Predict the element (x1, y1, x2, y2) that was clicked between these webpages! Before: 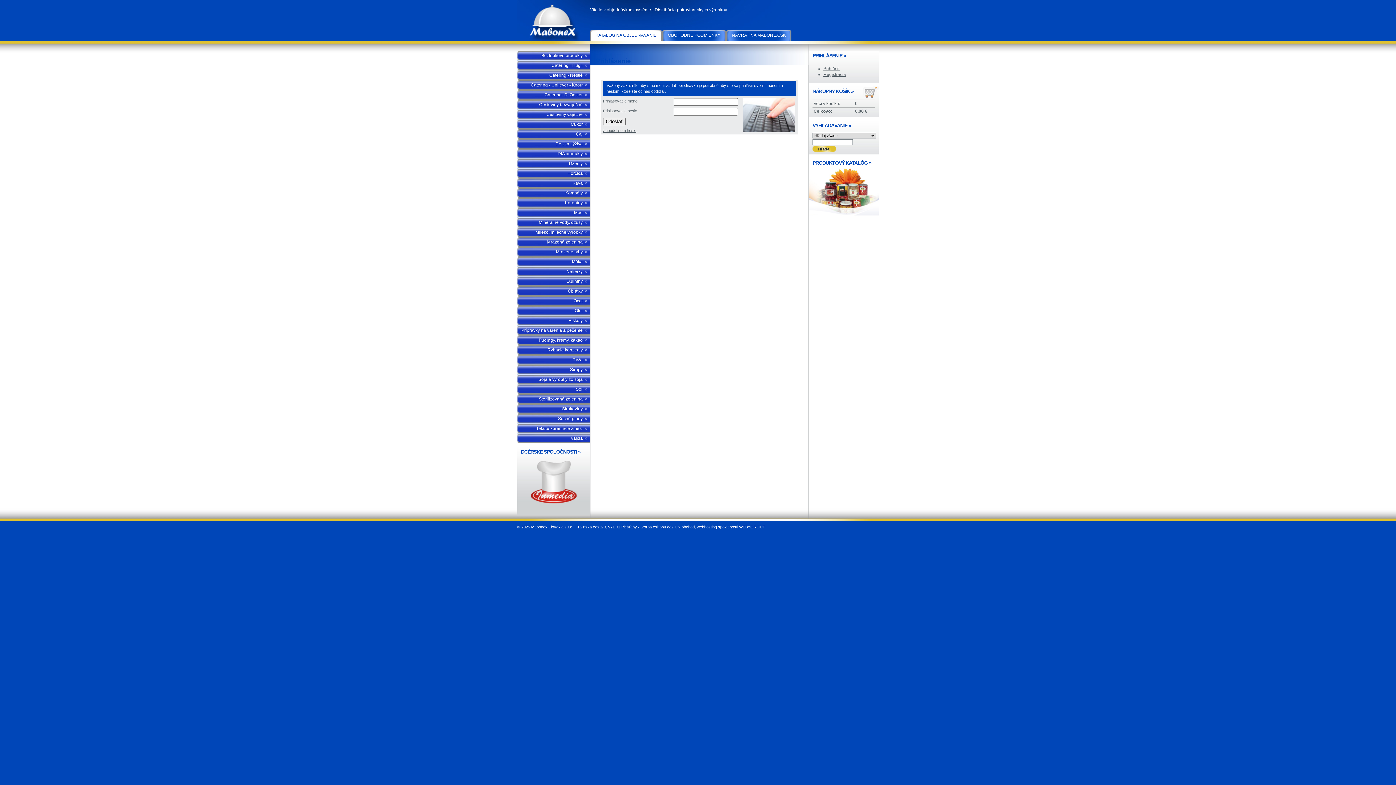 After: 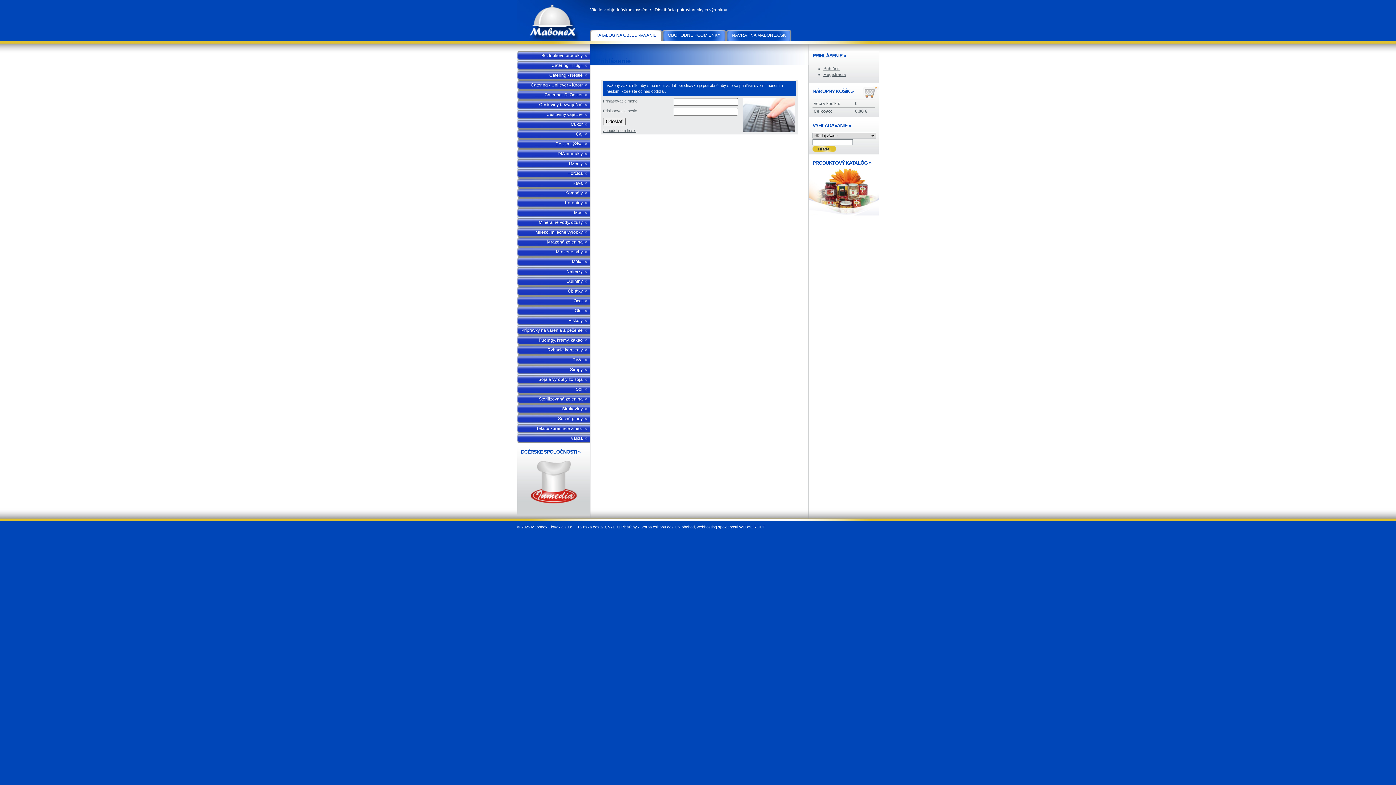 Action: bbox: (809, 212, 878, 217)